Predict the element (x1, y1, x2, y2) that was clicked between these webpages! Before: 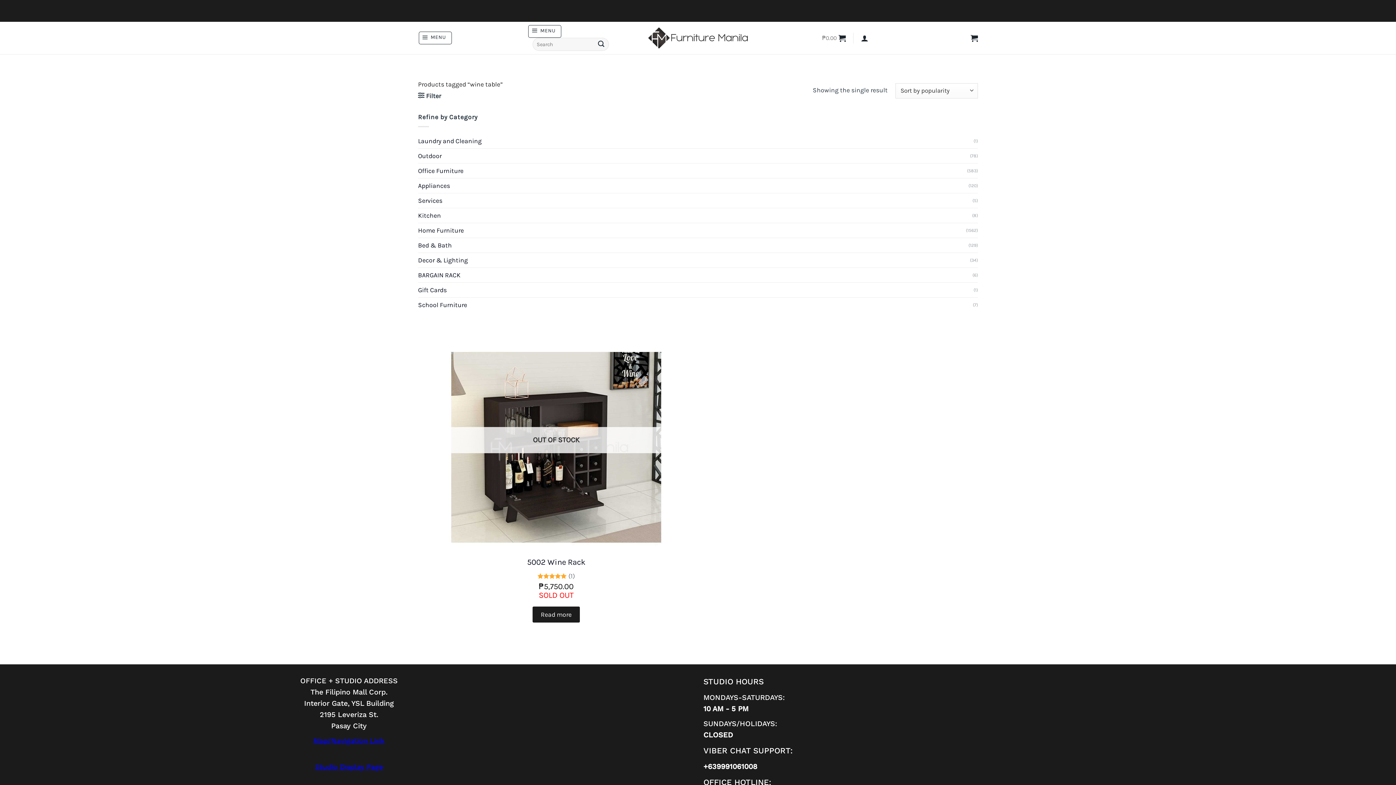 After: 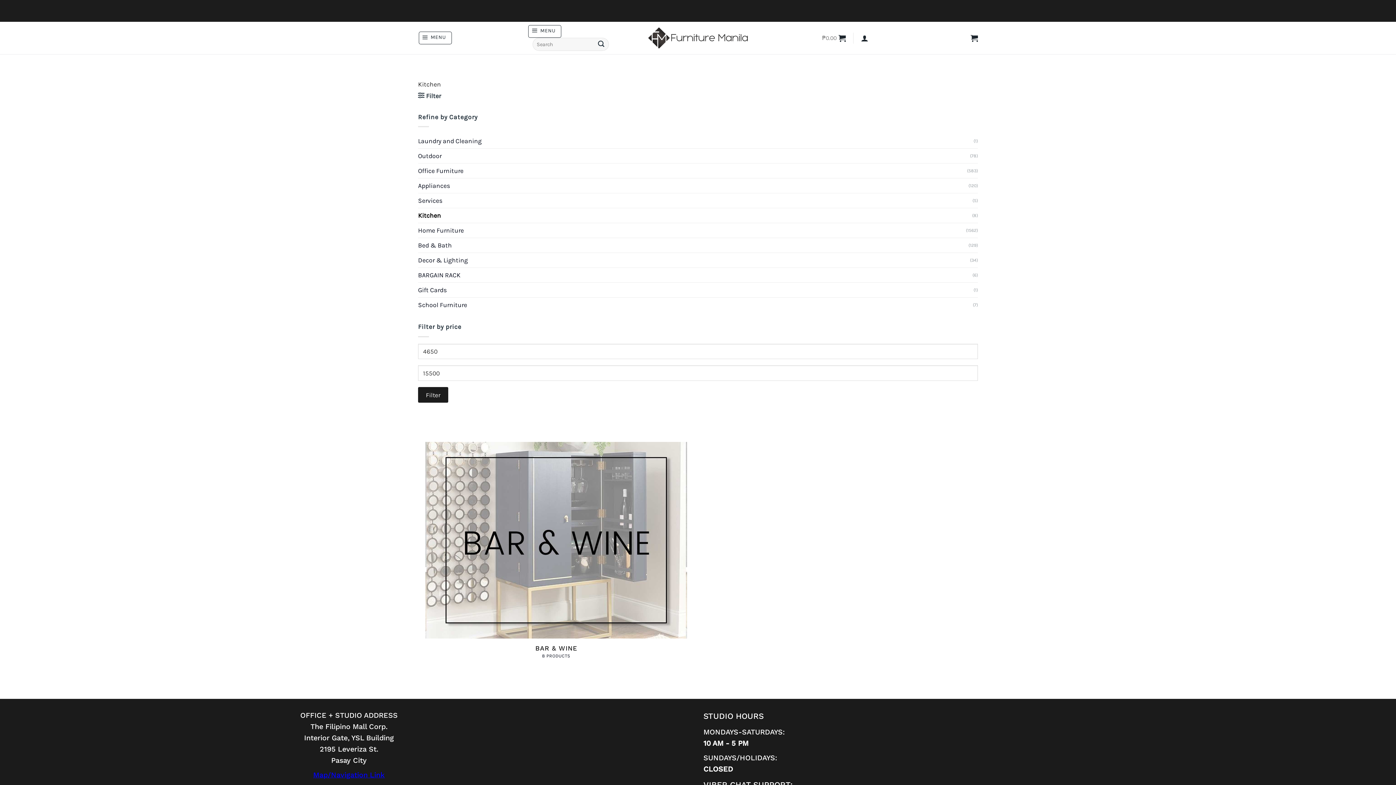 Action: bbox: (418, 208, 972, 222) label: Kitchen